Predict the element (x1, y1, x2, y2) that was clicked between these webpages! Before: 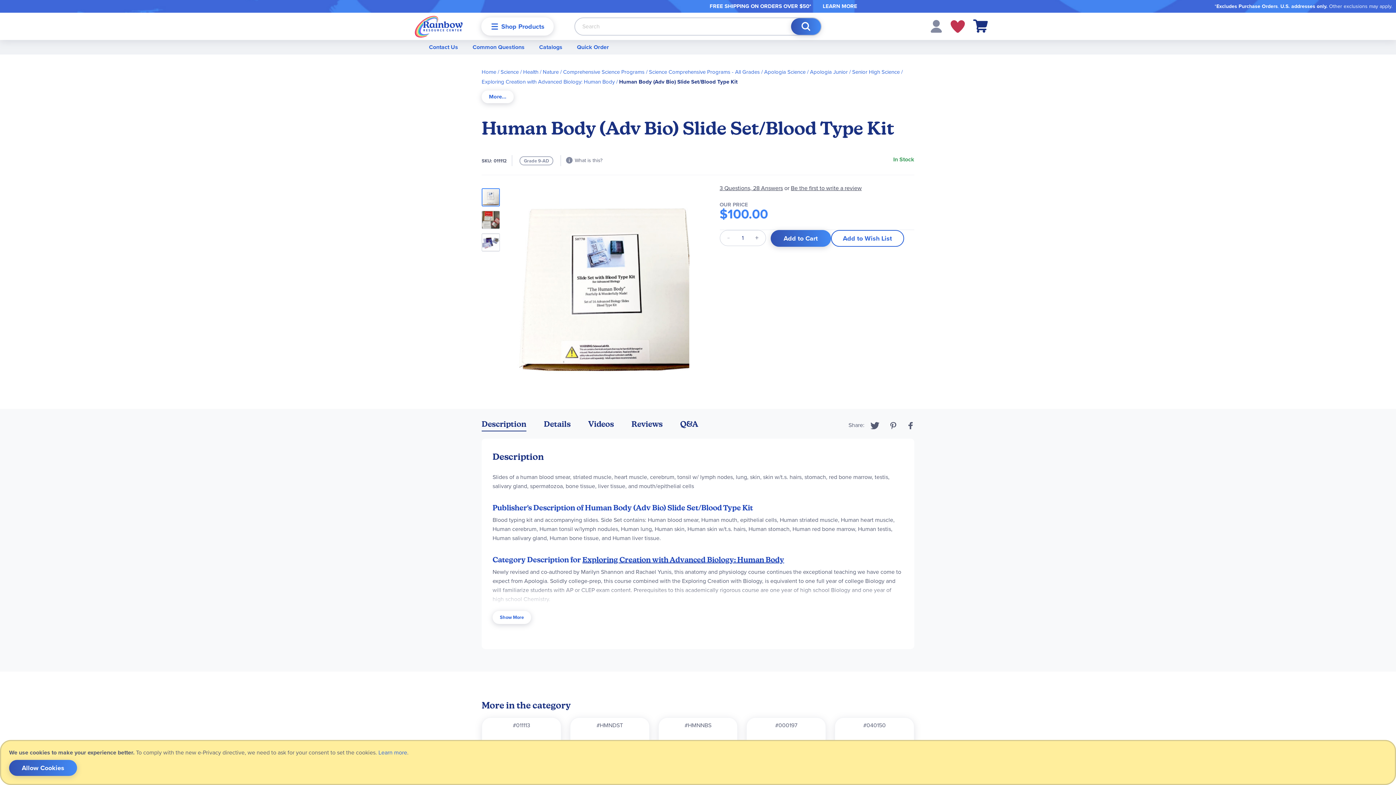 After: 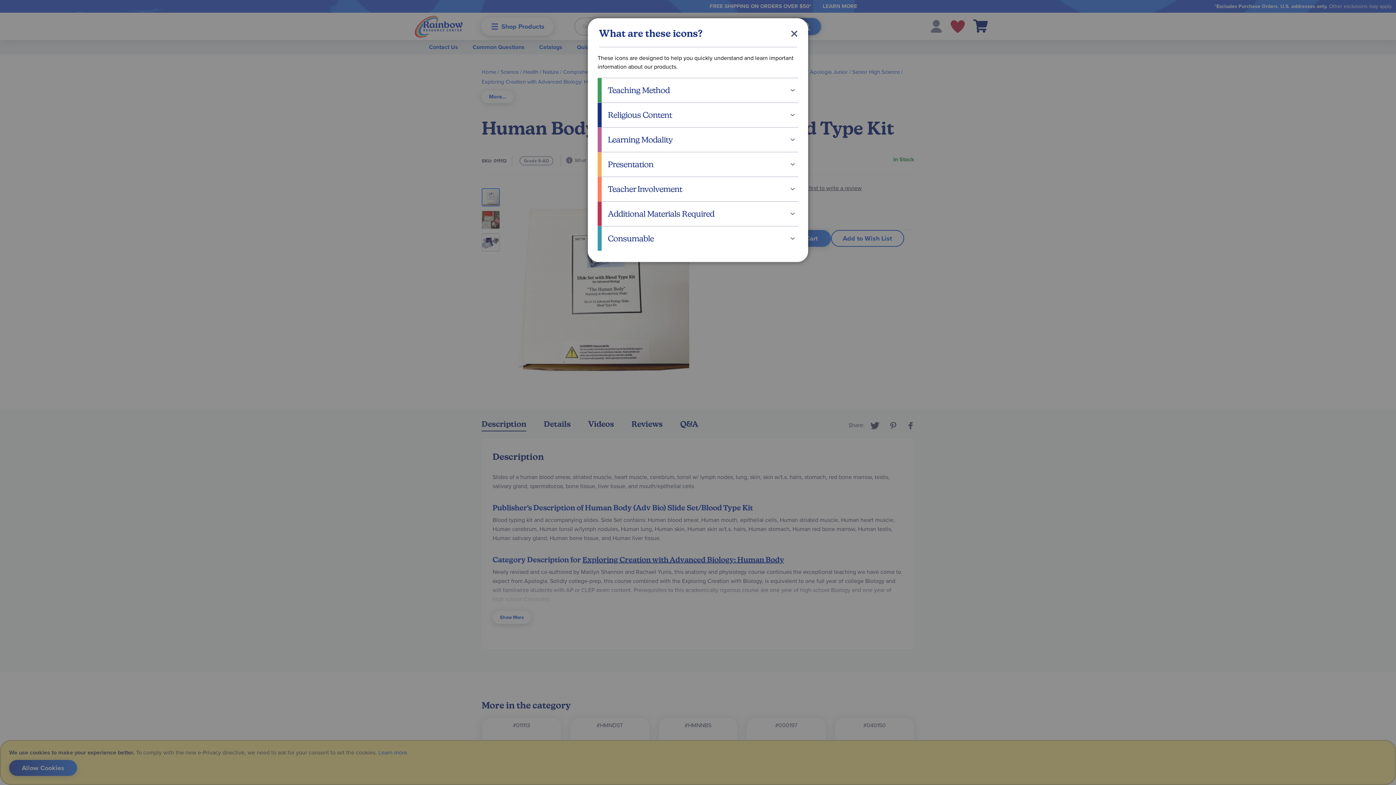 Action: bbox: (566, 104, 602, 111) label: What is this?